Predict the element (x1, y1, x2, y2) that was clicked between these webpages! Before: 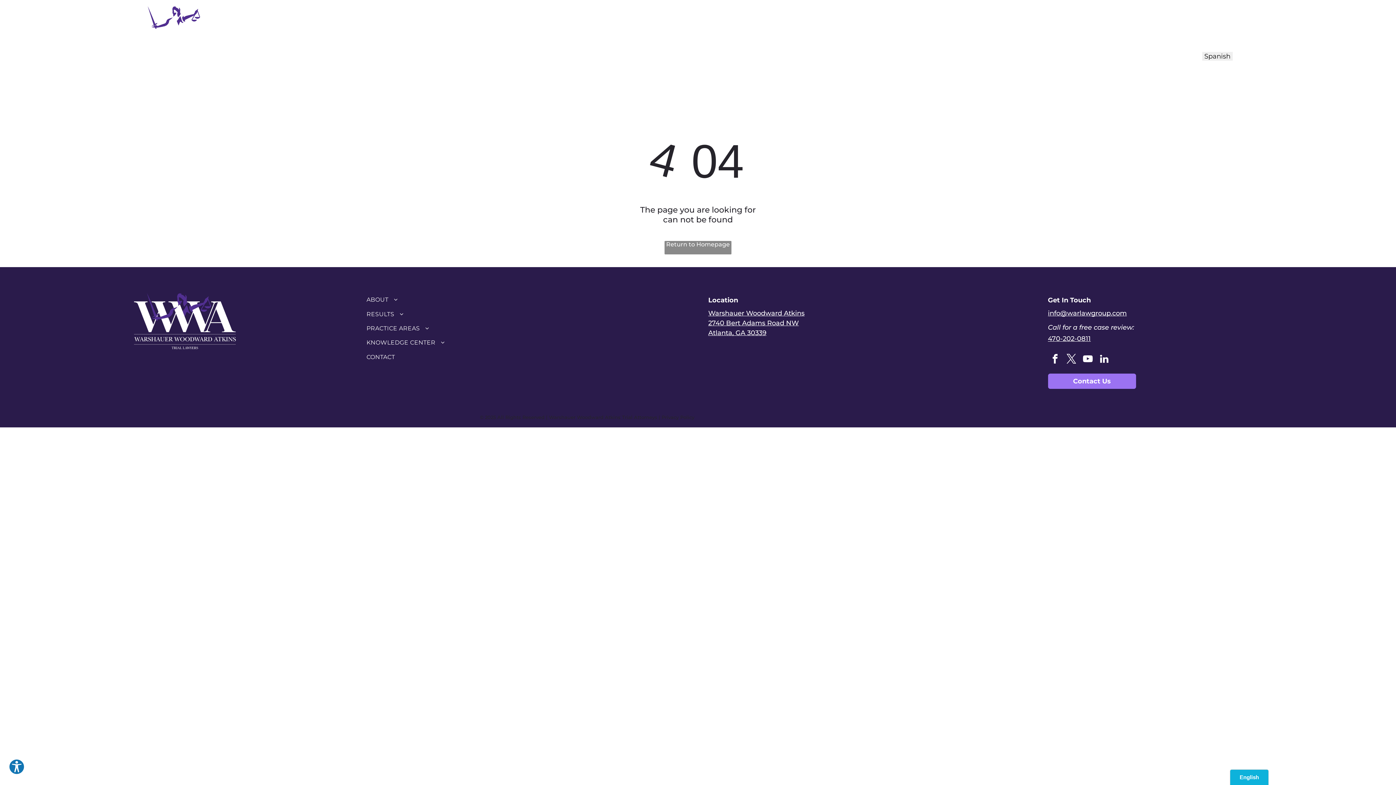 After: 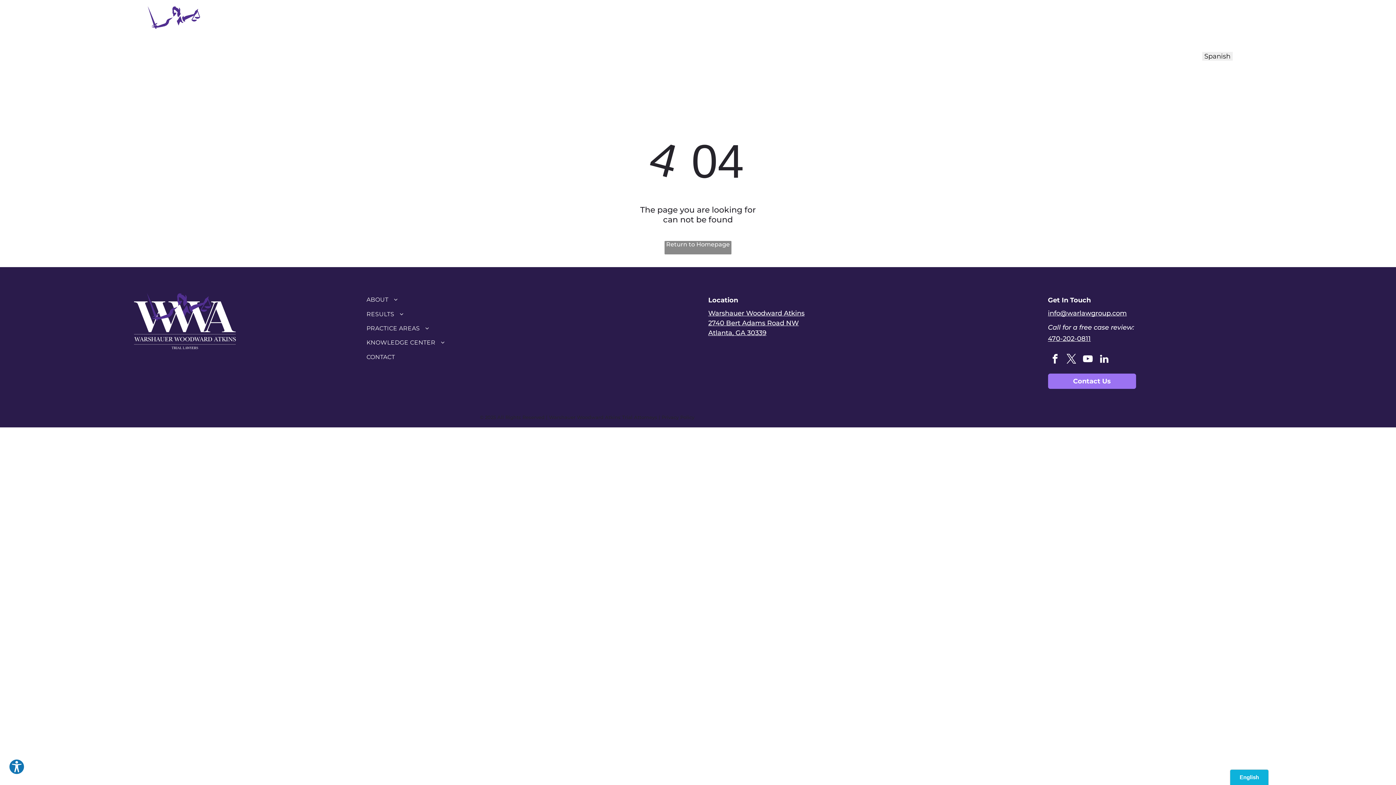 Action: bbox: (1048, 309, 1127, 317) label: info@warlawgroup.com